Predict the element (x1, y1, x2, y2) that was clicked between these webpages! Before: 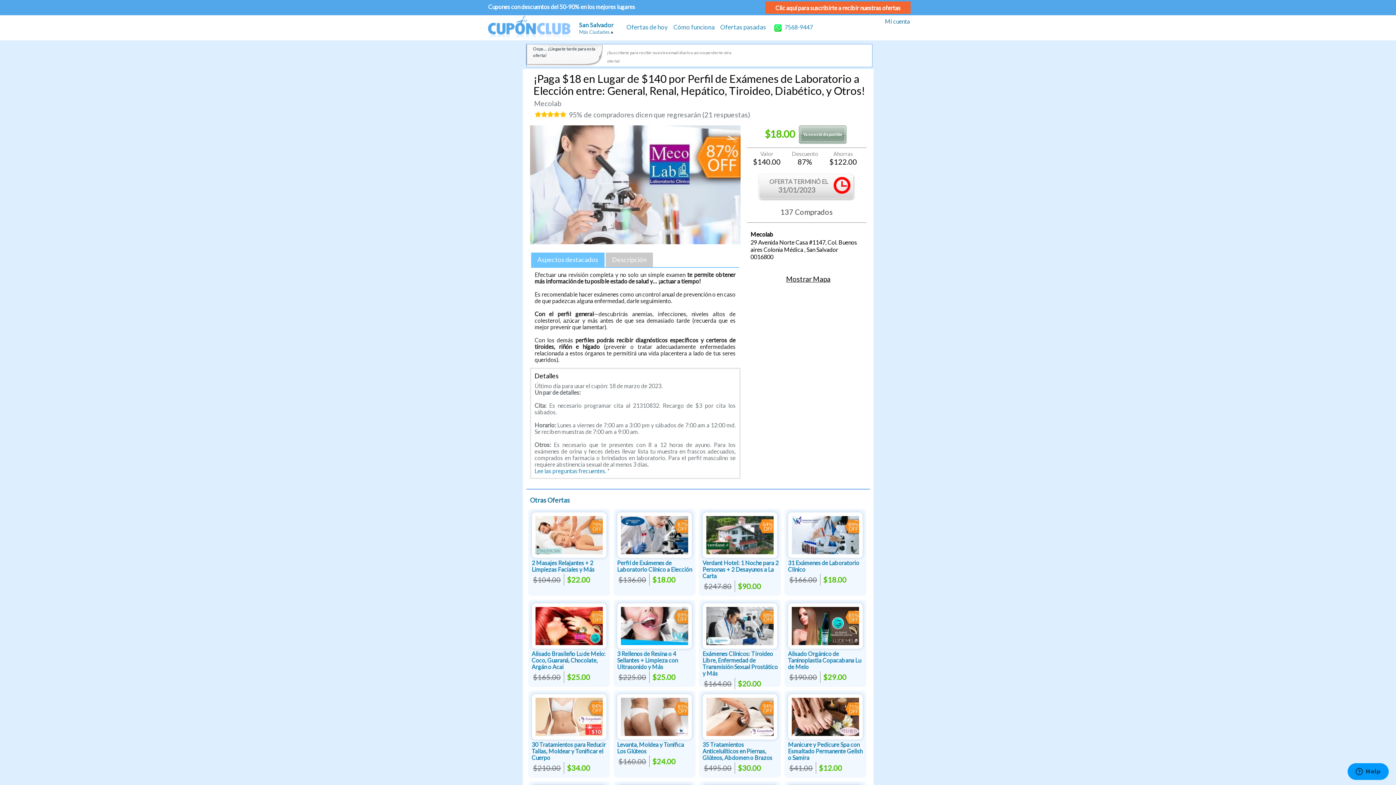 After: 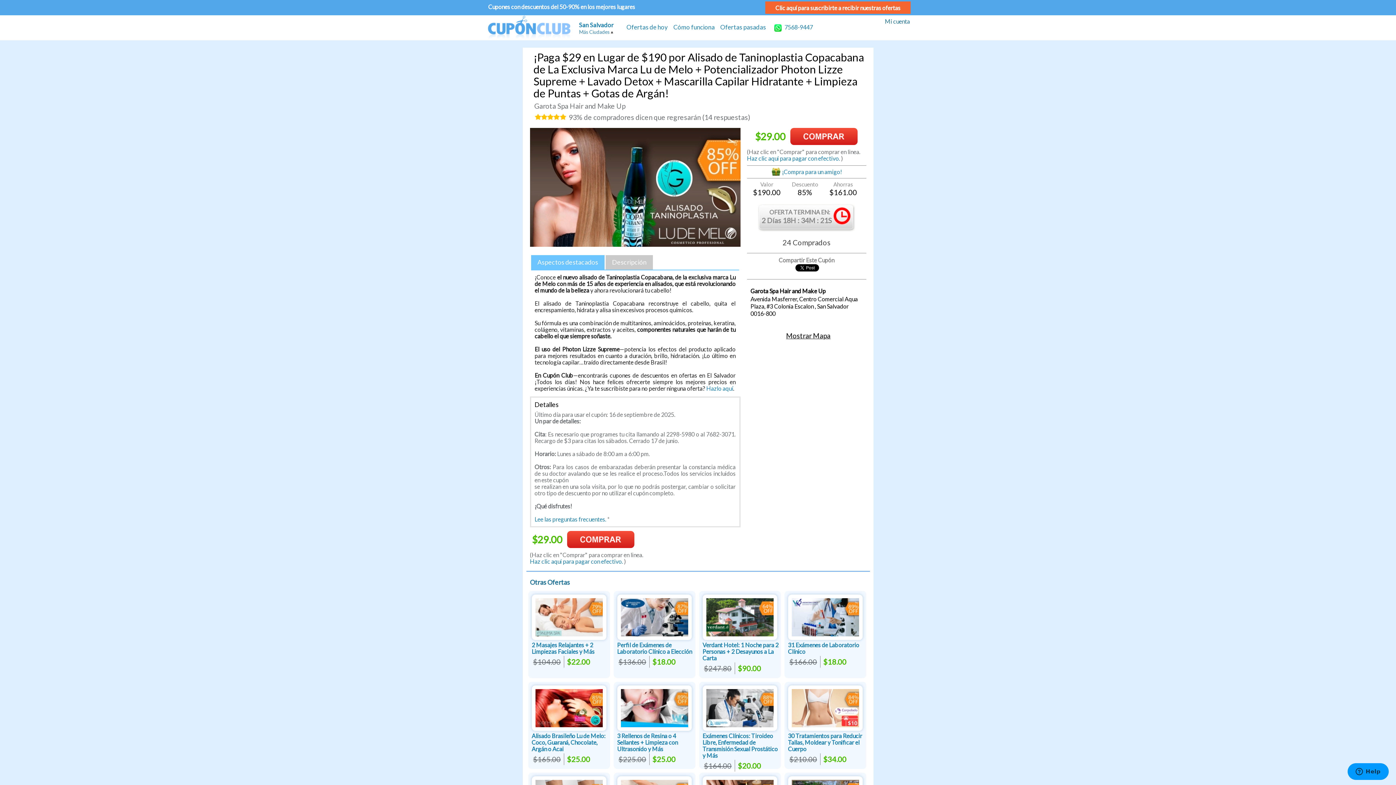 Action: bbox: (788, 650, 861, 670) label: Alisado Orgánico de Taninoplastia Copacabana Lu de Melo